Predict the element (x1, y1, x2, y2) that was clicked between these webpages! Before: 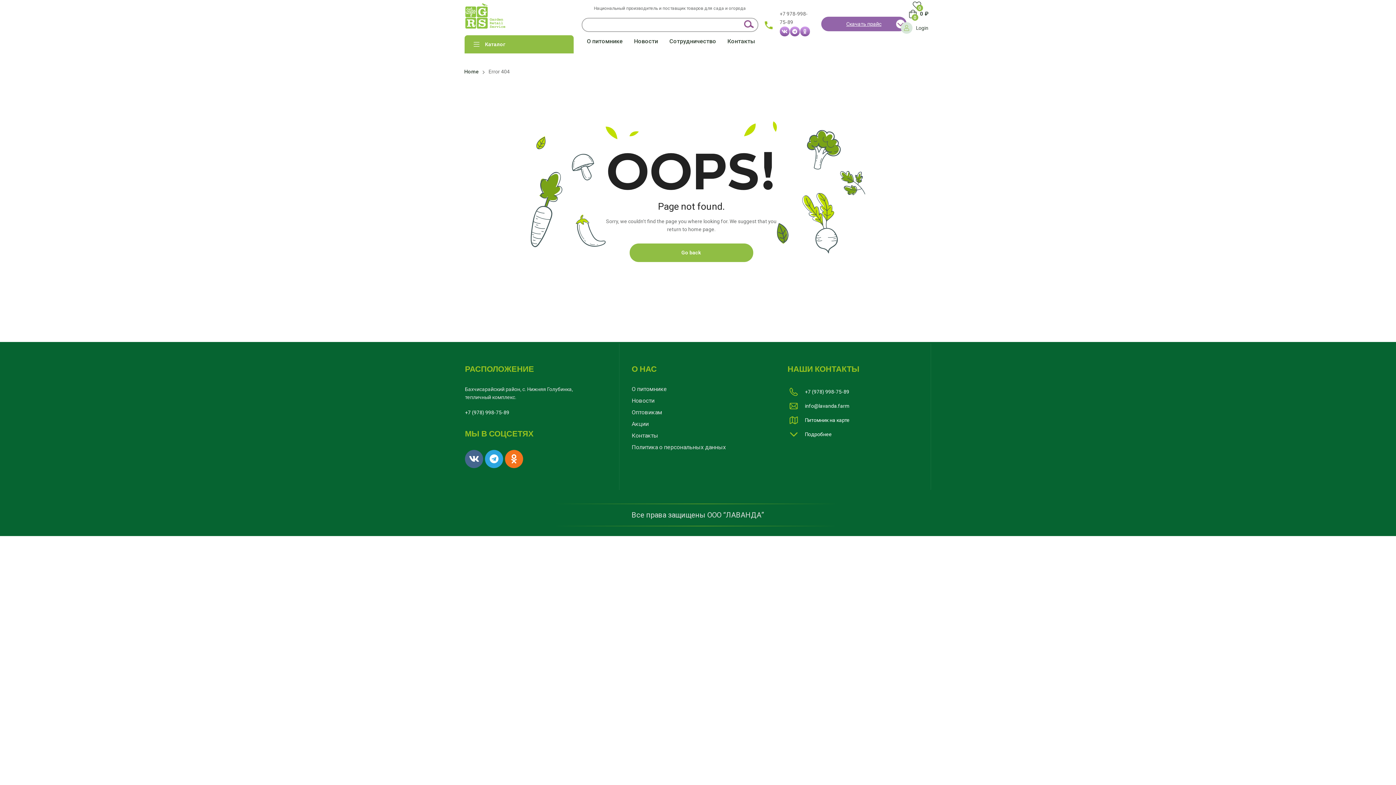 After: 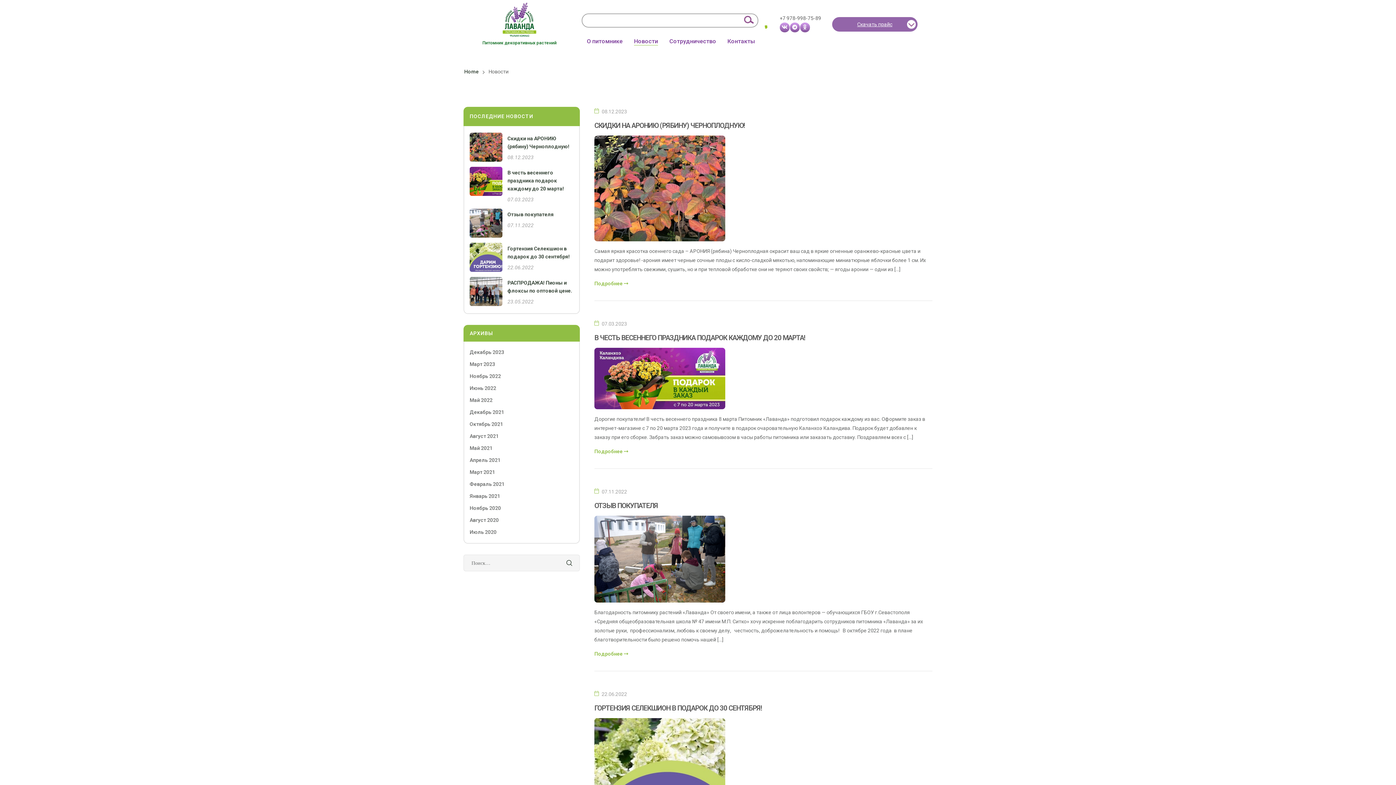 Action: label: Новости bbox: (631, 396, 775, 404)